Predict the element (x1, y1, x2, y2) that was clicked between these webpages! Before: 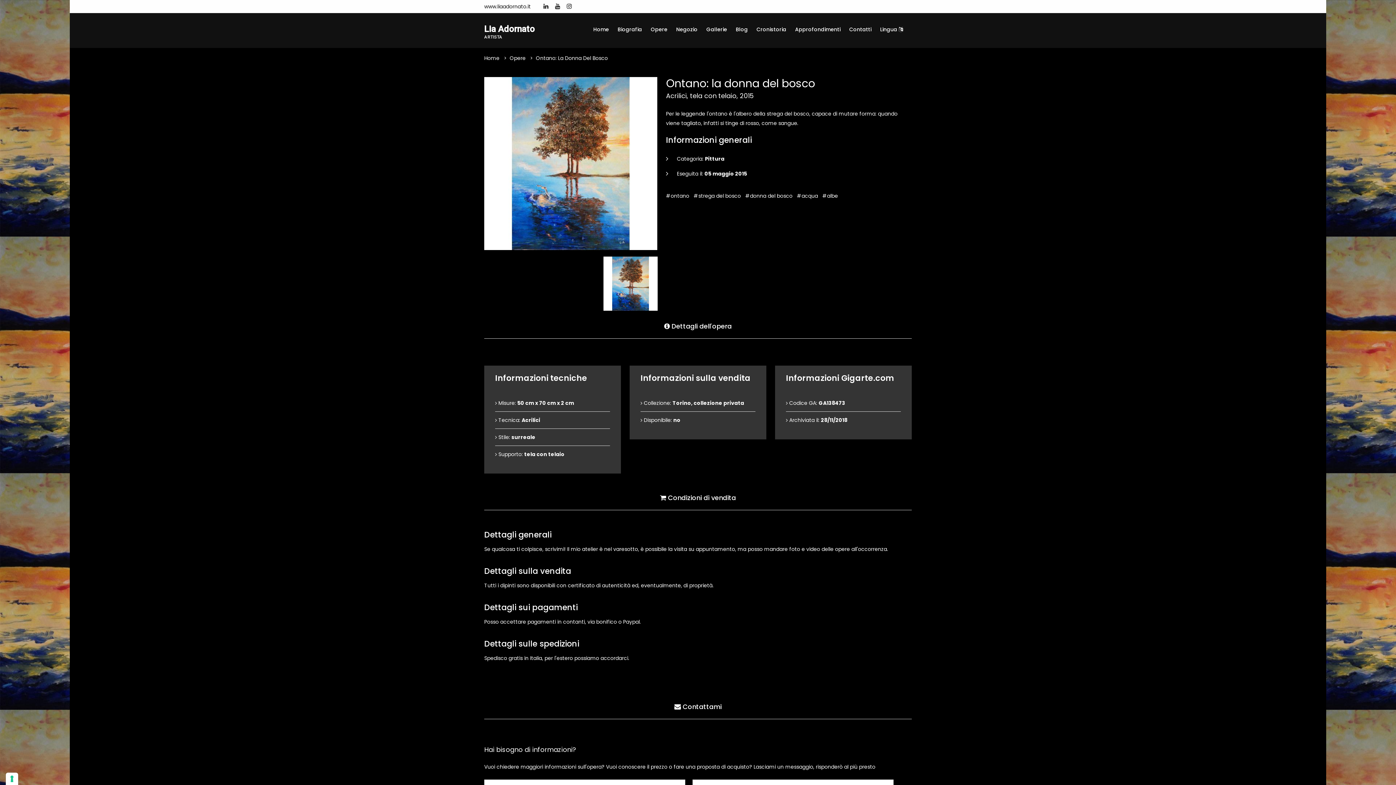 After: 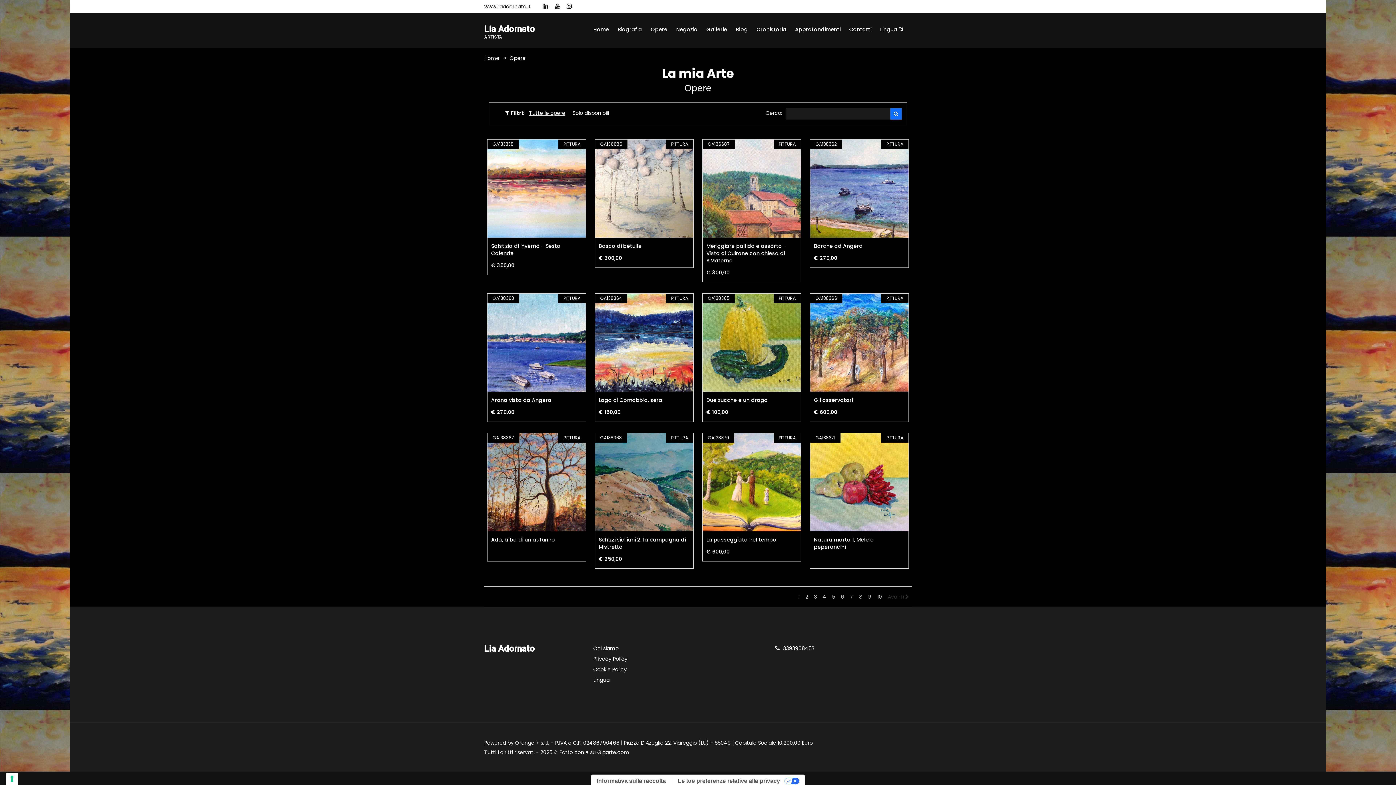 Action: label: Opere bbox: (650, 20, 667, 38)